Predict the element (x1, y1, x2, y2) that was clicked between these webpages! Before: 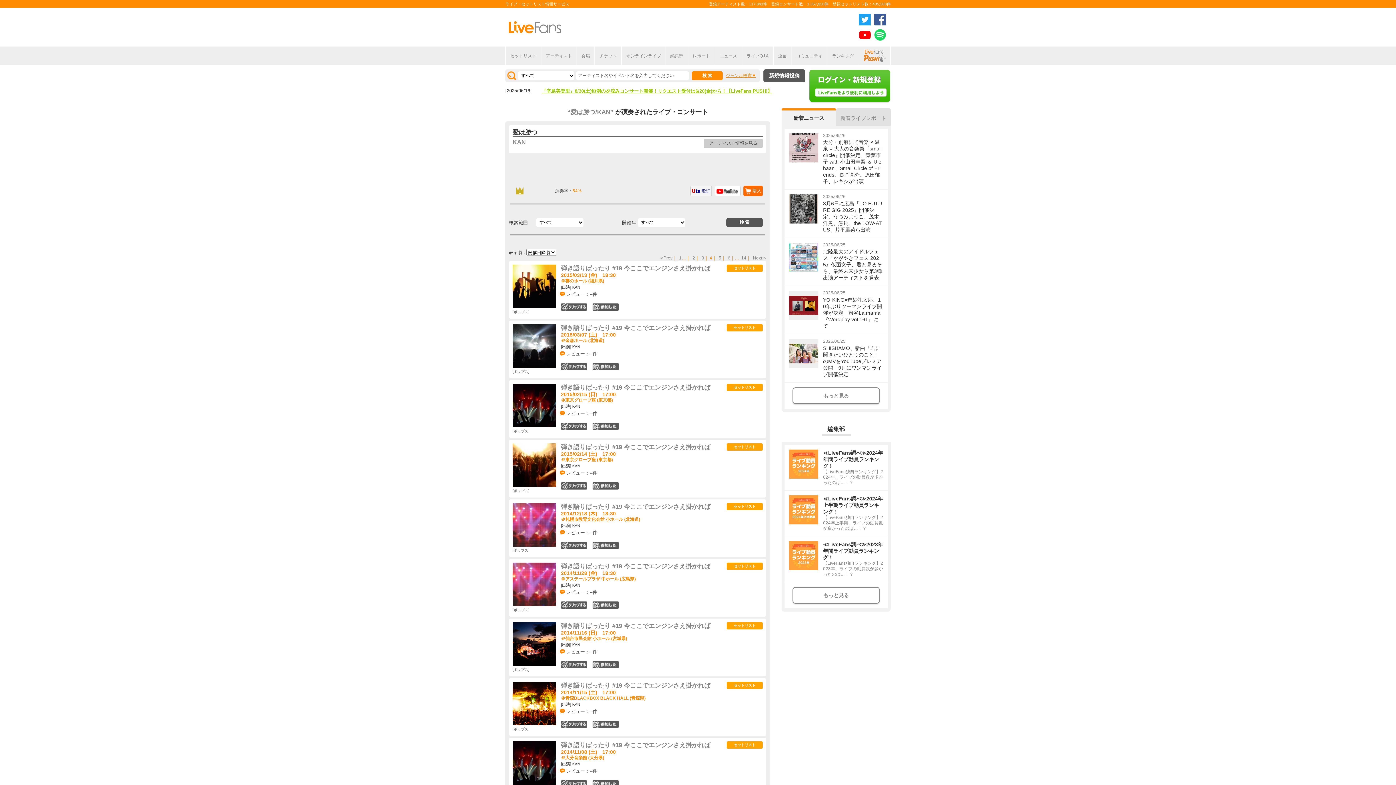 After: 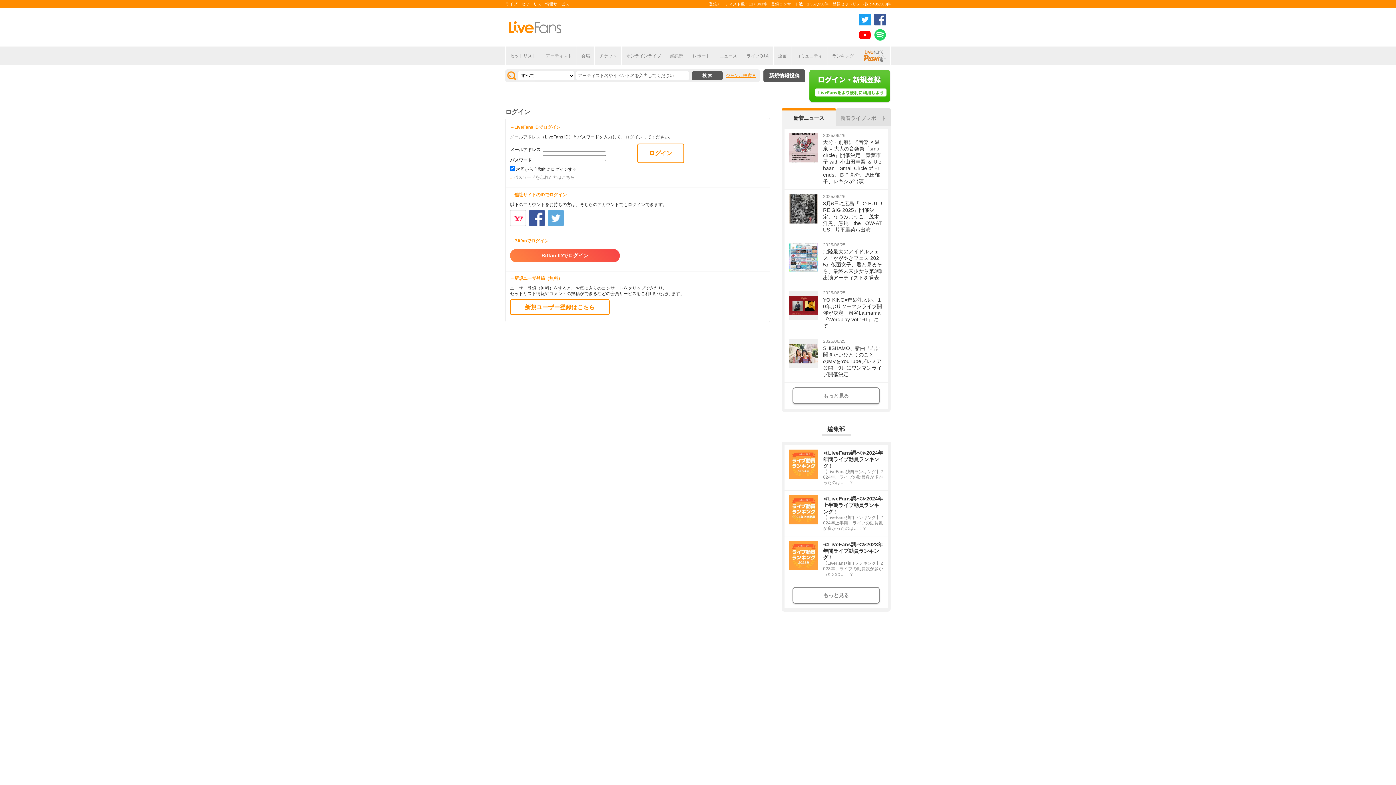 Action: bbox: (561, 363, 587, 370) label: 0